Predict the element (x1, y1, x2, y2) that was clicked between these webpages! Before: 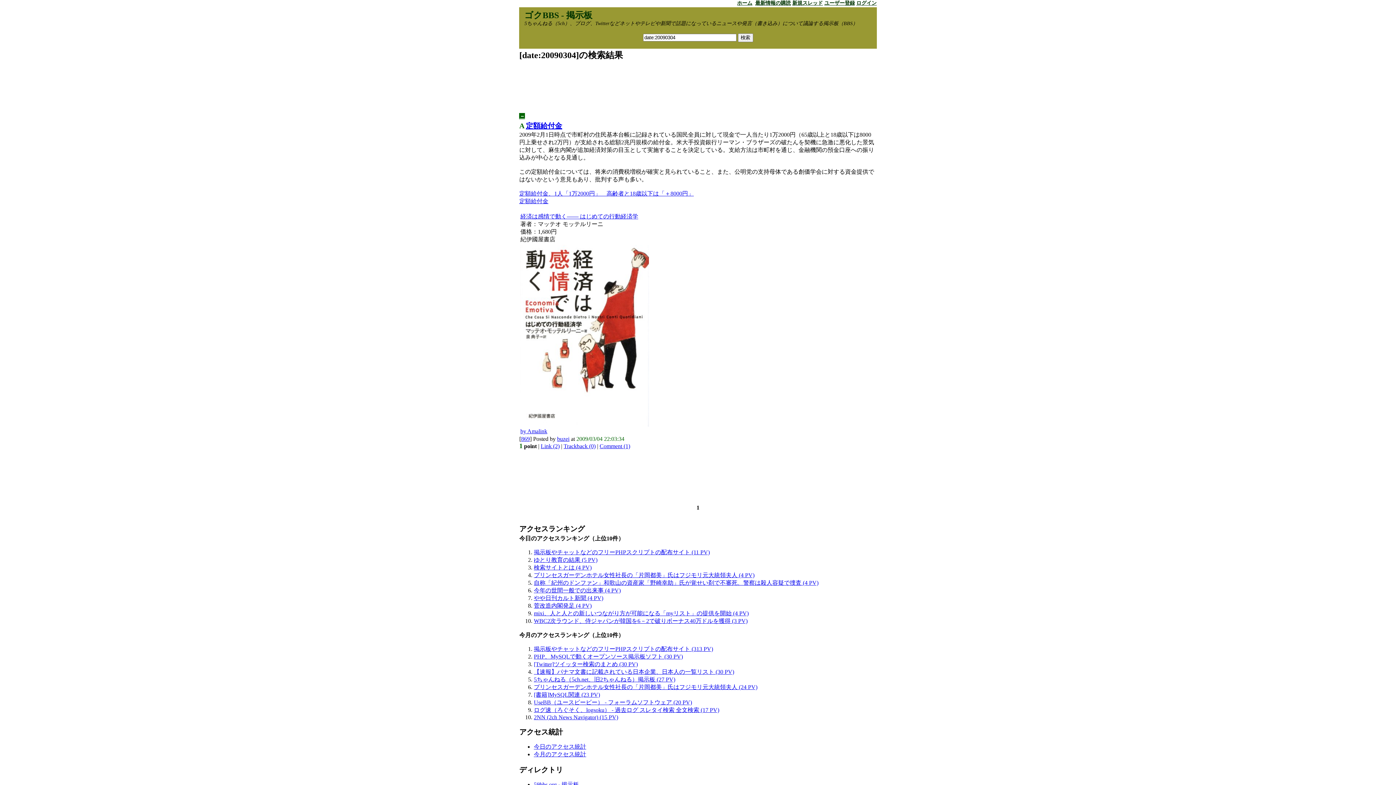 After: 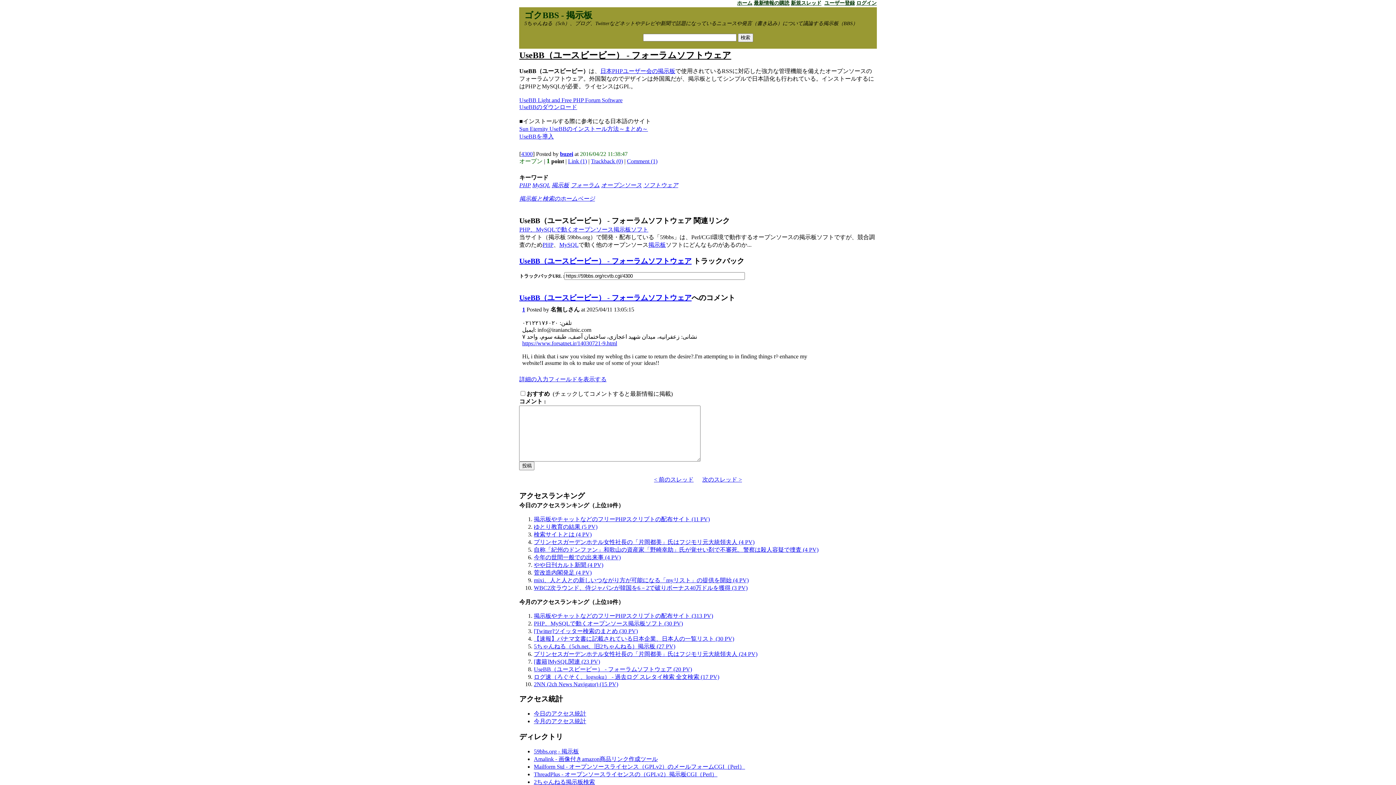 Action: label: UseBB（ユースビービー） - フォーラムソフトウェア (20 PV) bbox: (533, 699, 692, 705)